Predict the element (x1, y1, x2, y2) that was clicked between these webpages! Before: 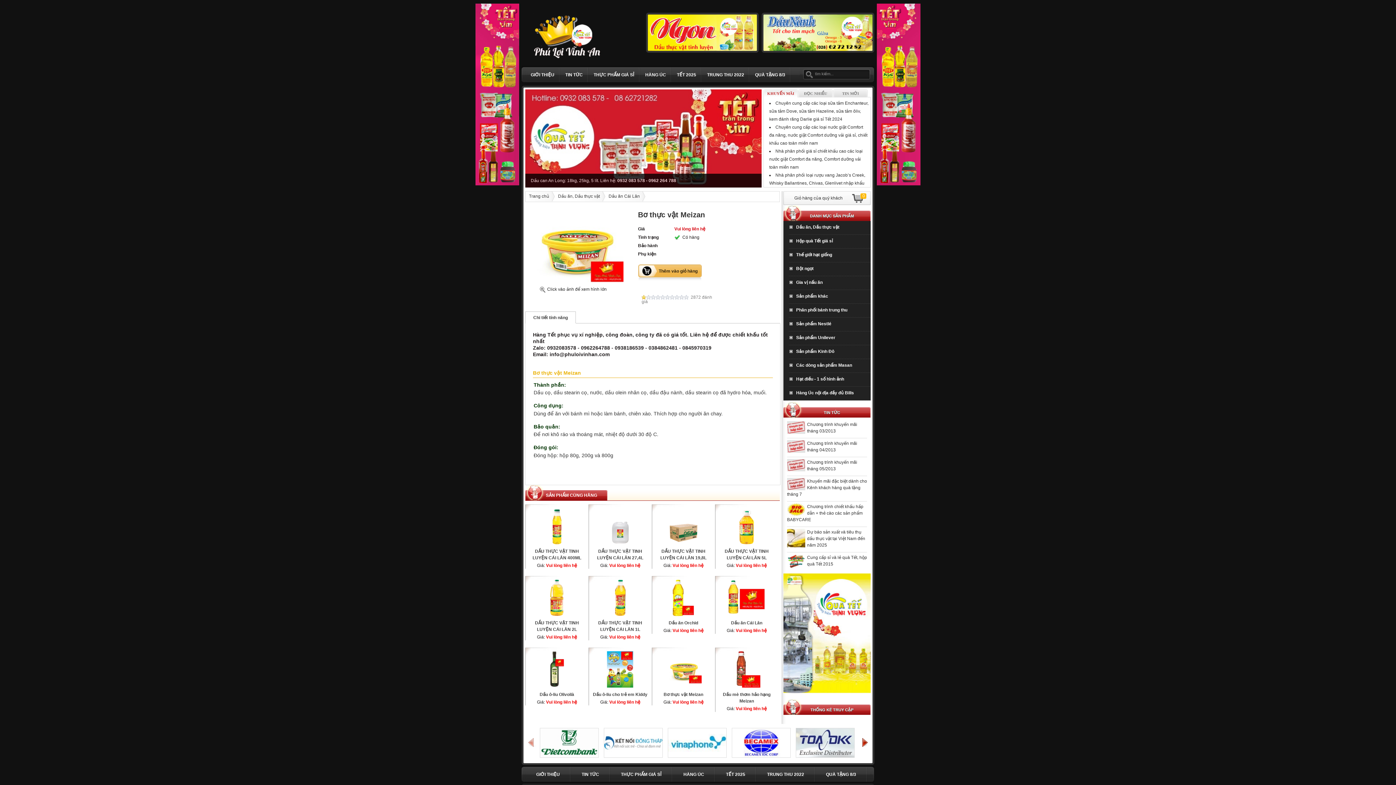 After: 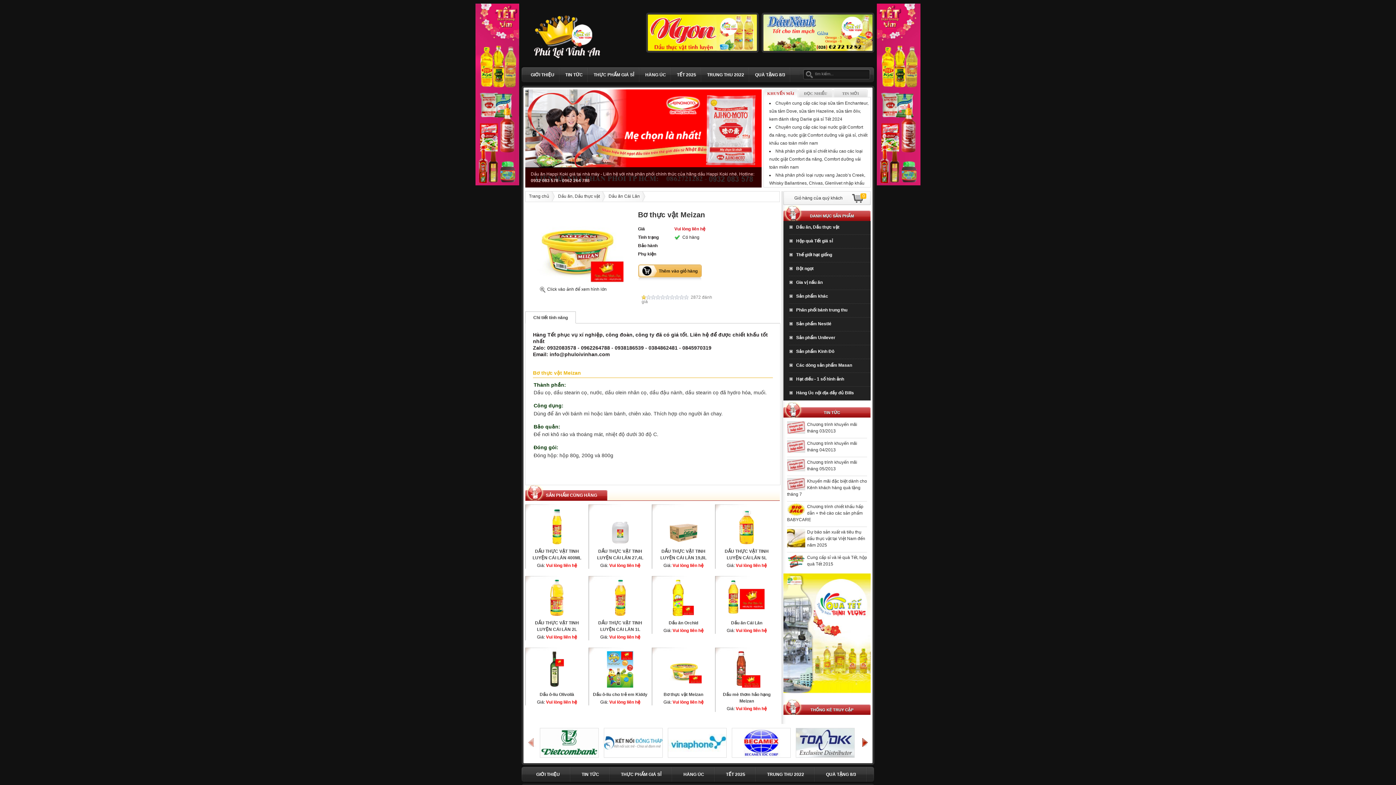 Action: bbox: (668, 740, 726, 745)